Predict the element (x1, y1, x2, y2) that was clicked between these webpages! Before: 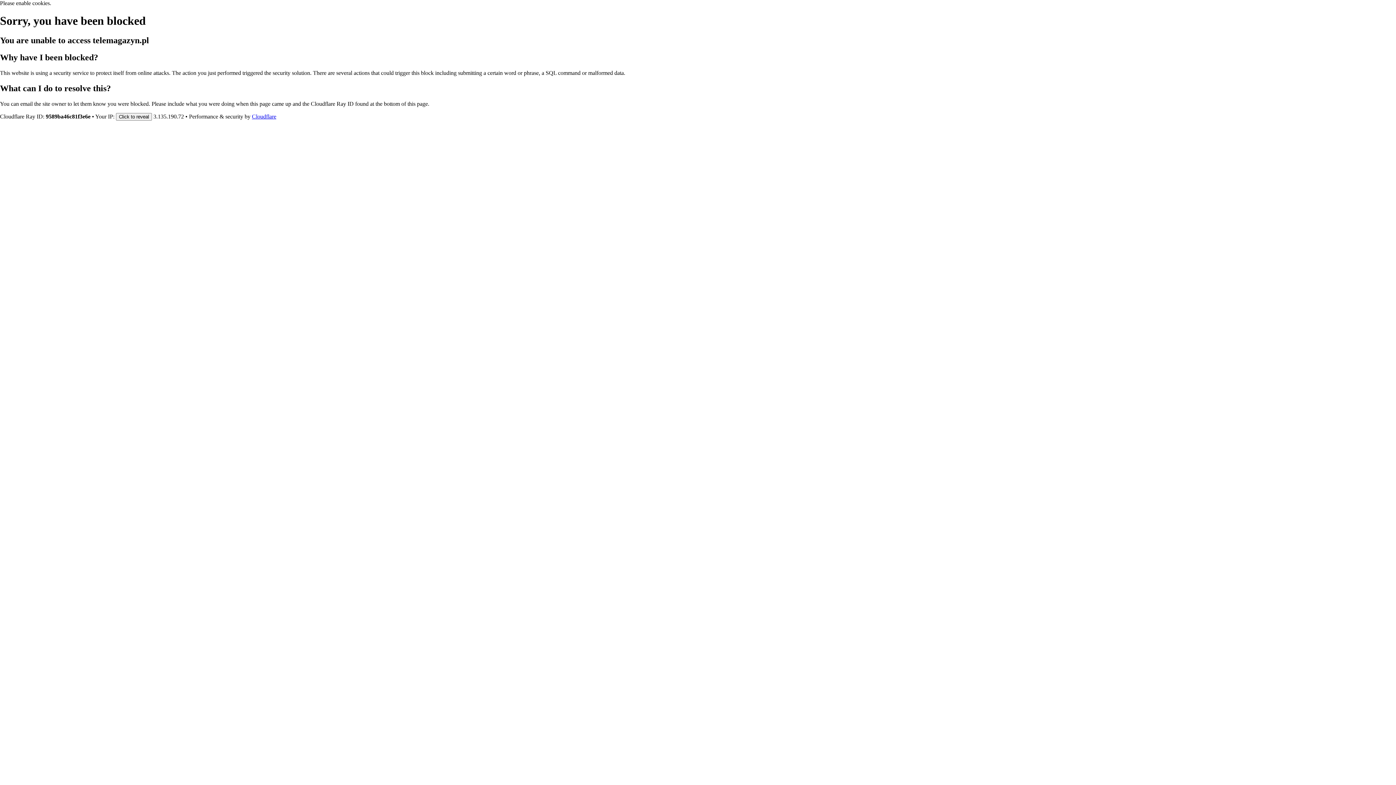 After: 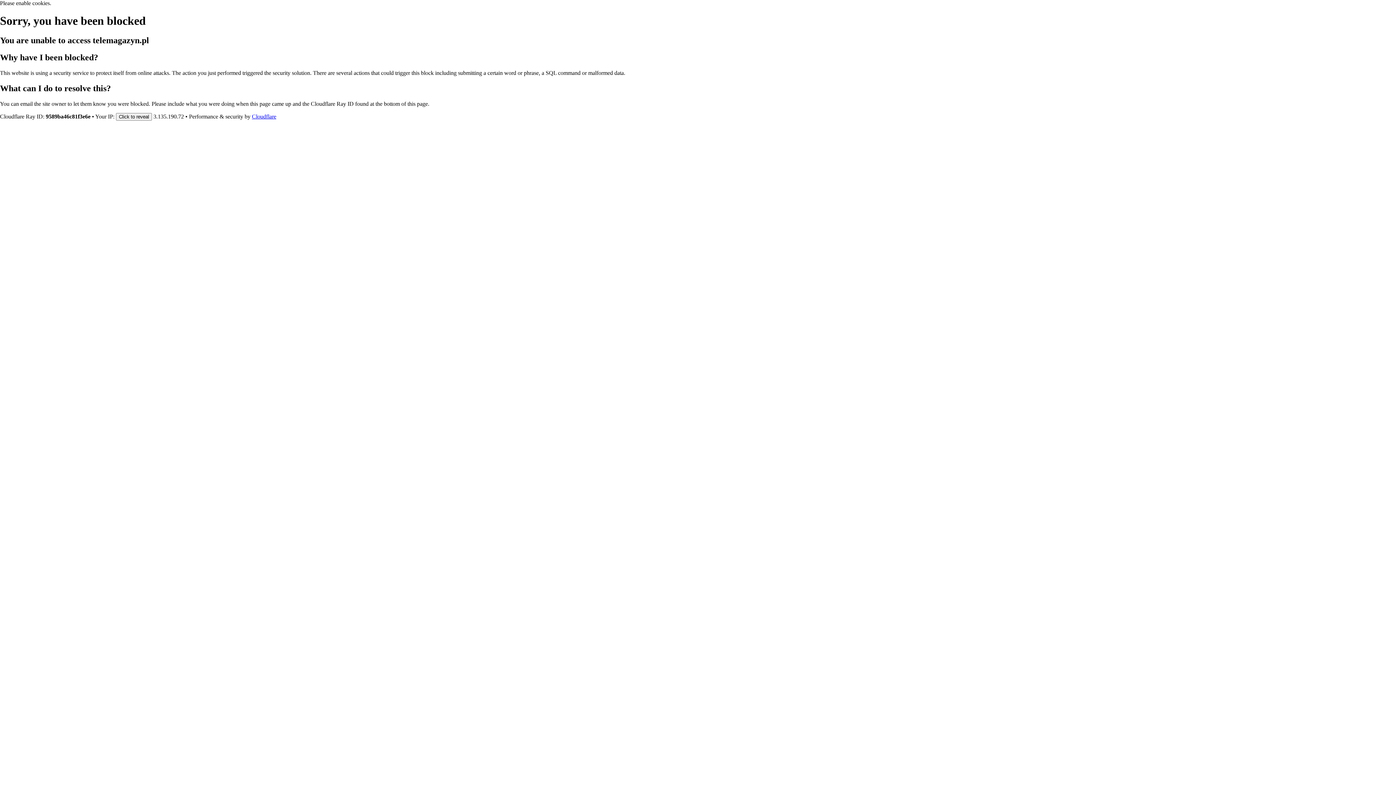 Action: label: Cloudflare bbox: (252, 113, 276, 119)